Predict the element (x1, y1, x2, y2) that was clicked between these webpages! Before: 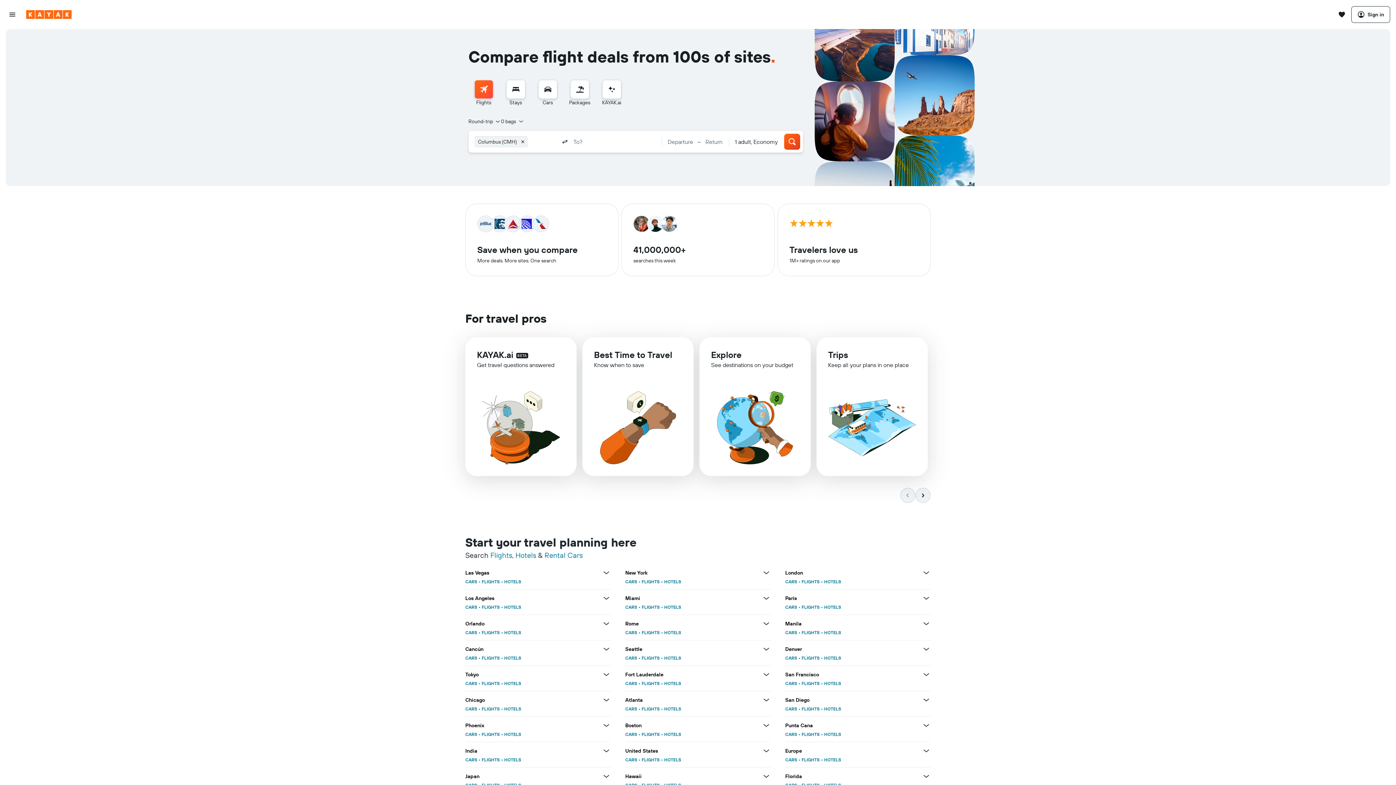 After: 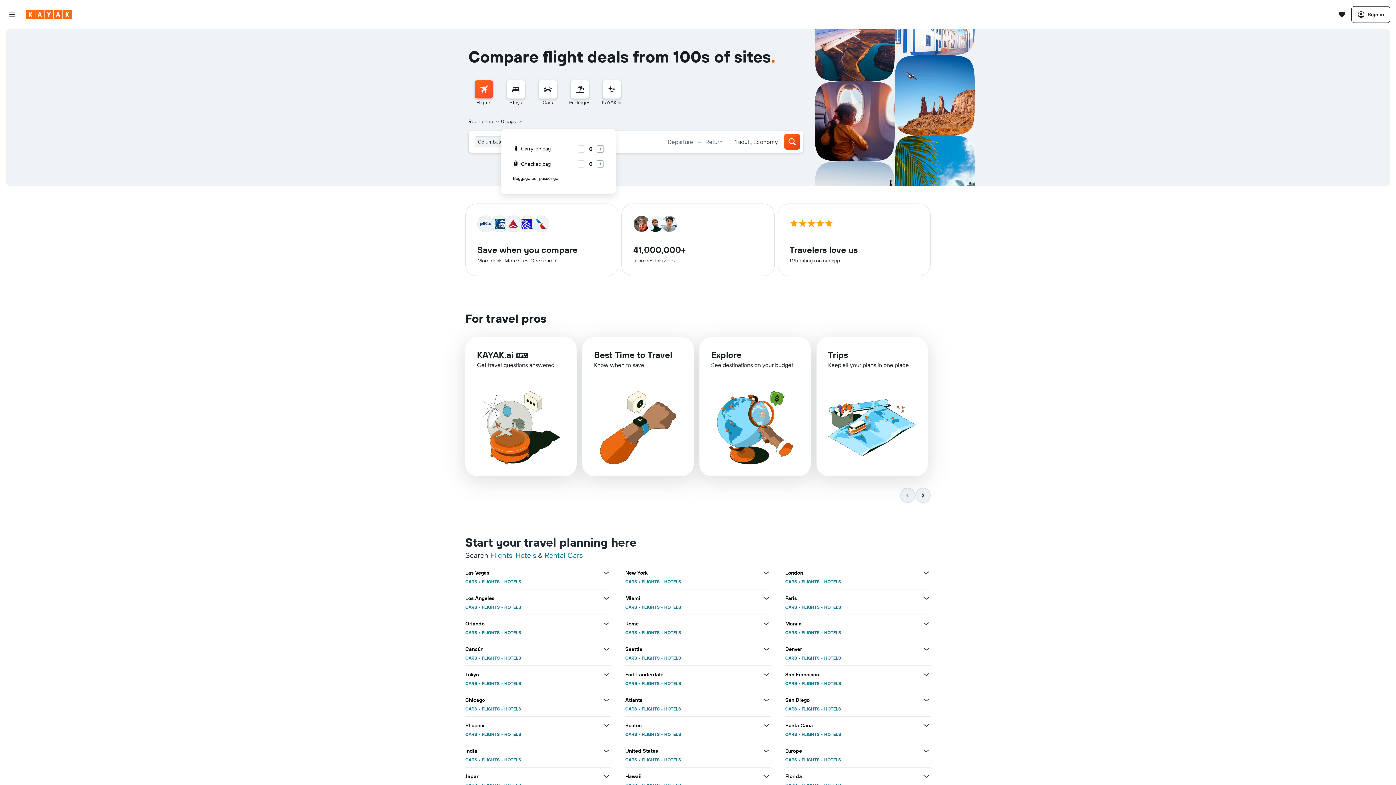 Action: bbox: (501, 116, 524, 126) label: 0 bags